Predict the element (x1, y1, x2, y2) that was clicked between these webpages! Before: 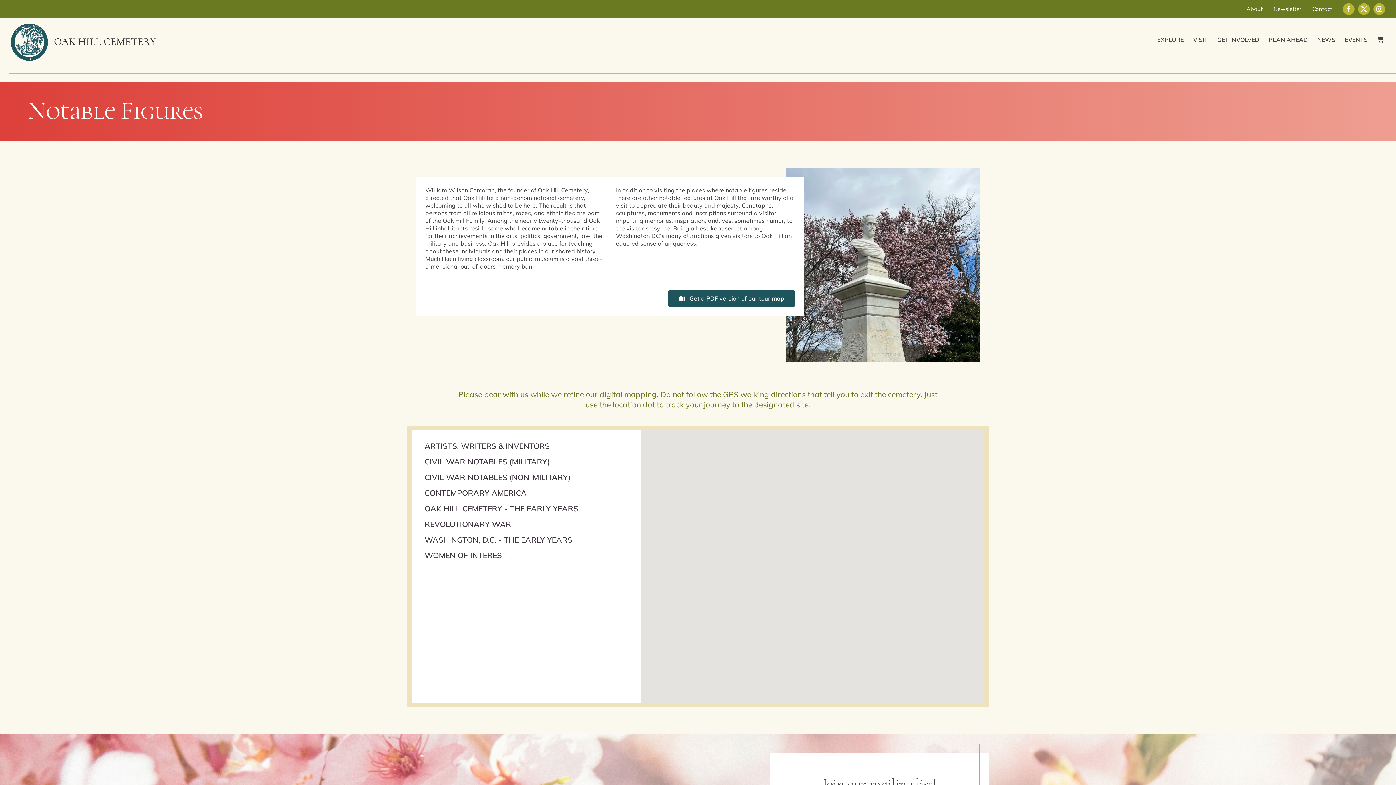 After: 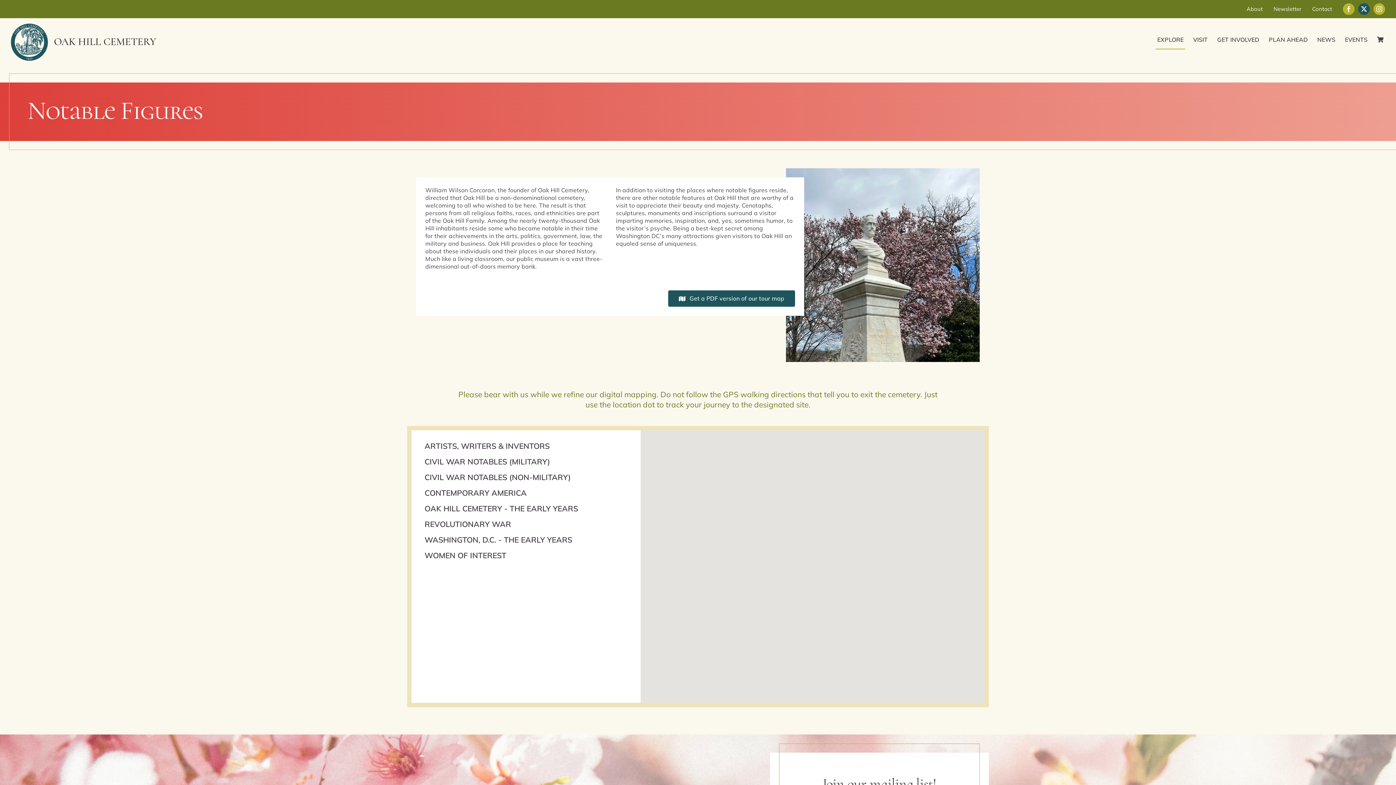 Action: bbox: (1358, 3, 1370, 14) label: twitter